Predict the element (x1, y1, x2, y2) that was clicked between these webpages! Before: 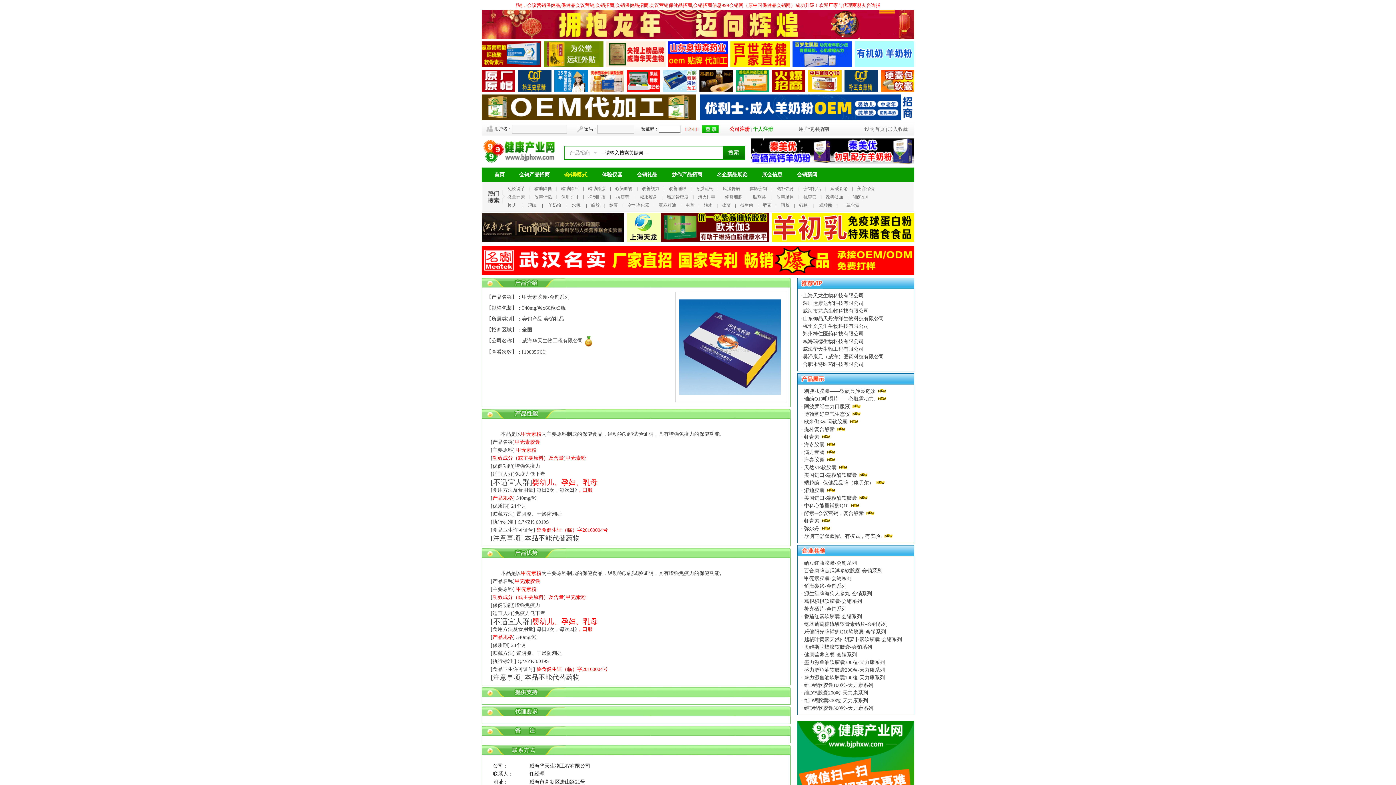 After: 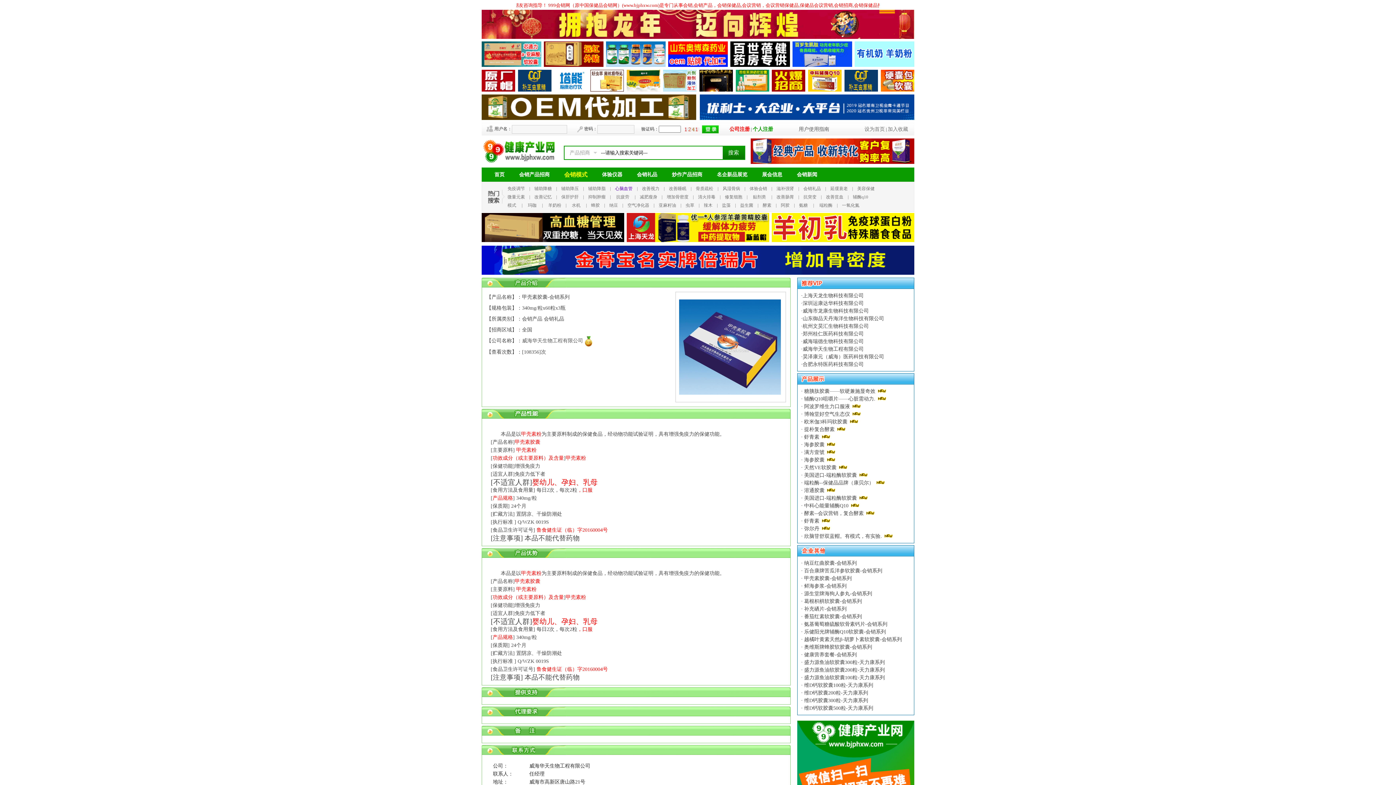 Action: label: 心脑血管 bbox: (615, 186, 632, 191)